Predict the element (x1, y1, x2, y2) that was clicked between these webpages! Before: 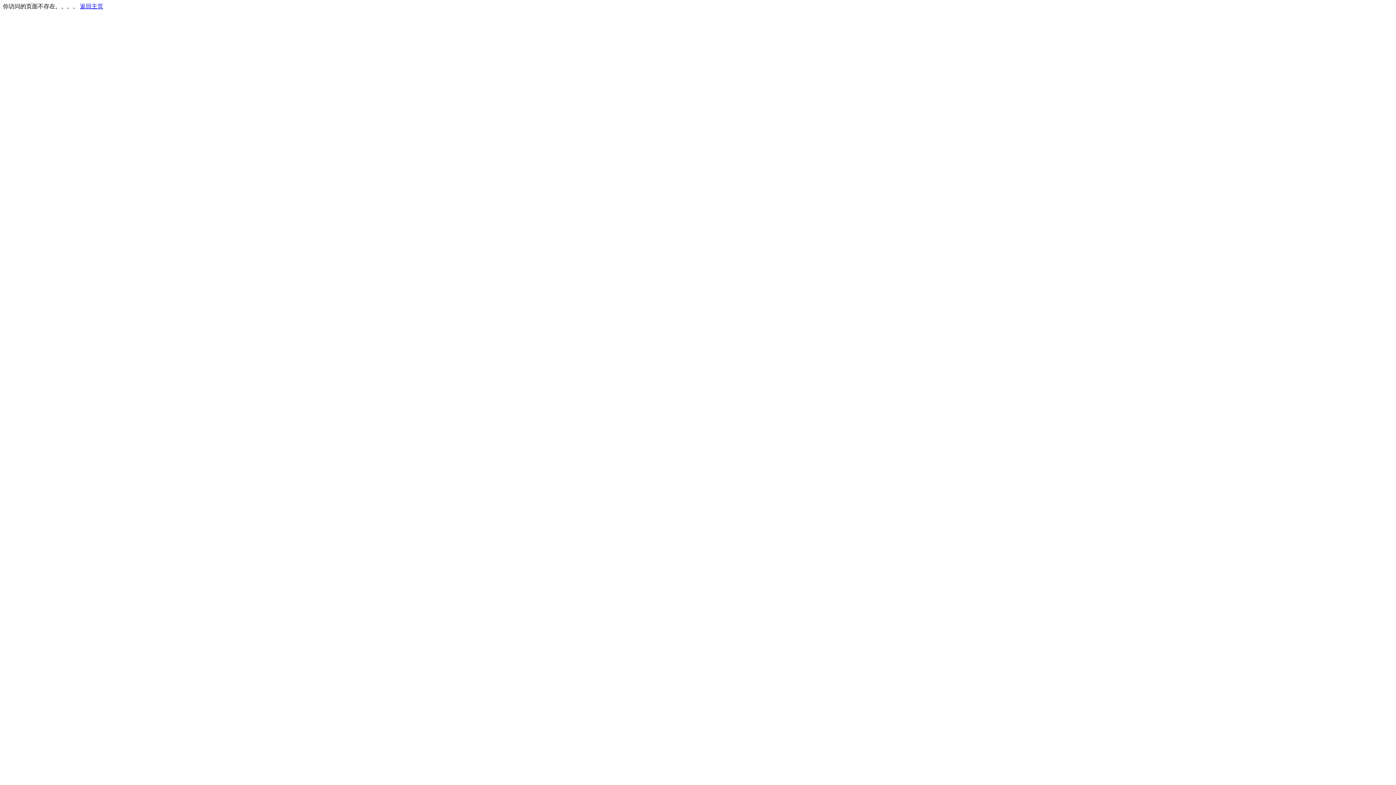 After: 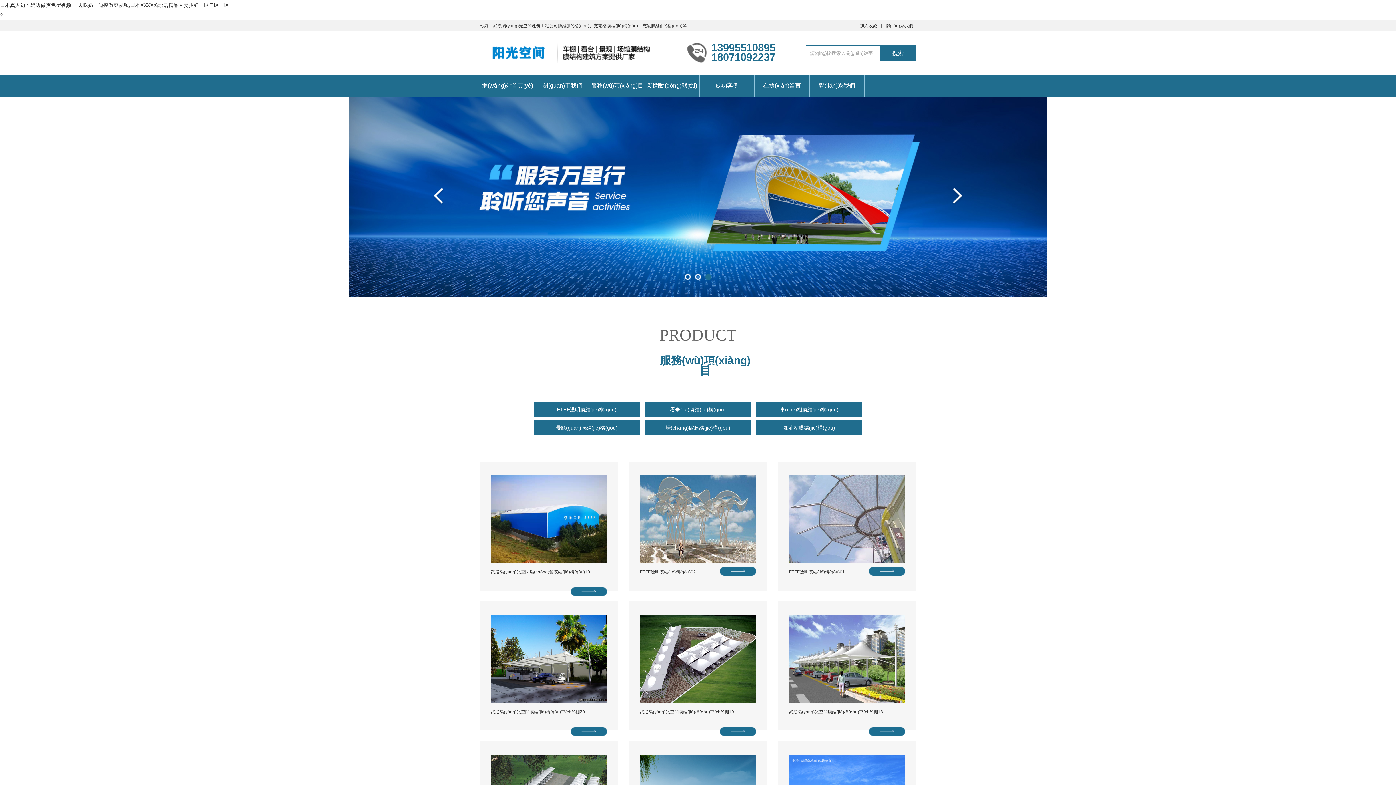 Action: label: 返回主页 bbox: (80, 3, 103, 9)